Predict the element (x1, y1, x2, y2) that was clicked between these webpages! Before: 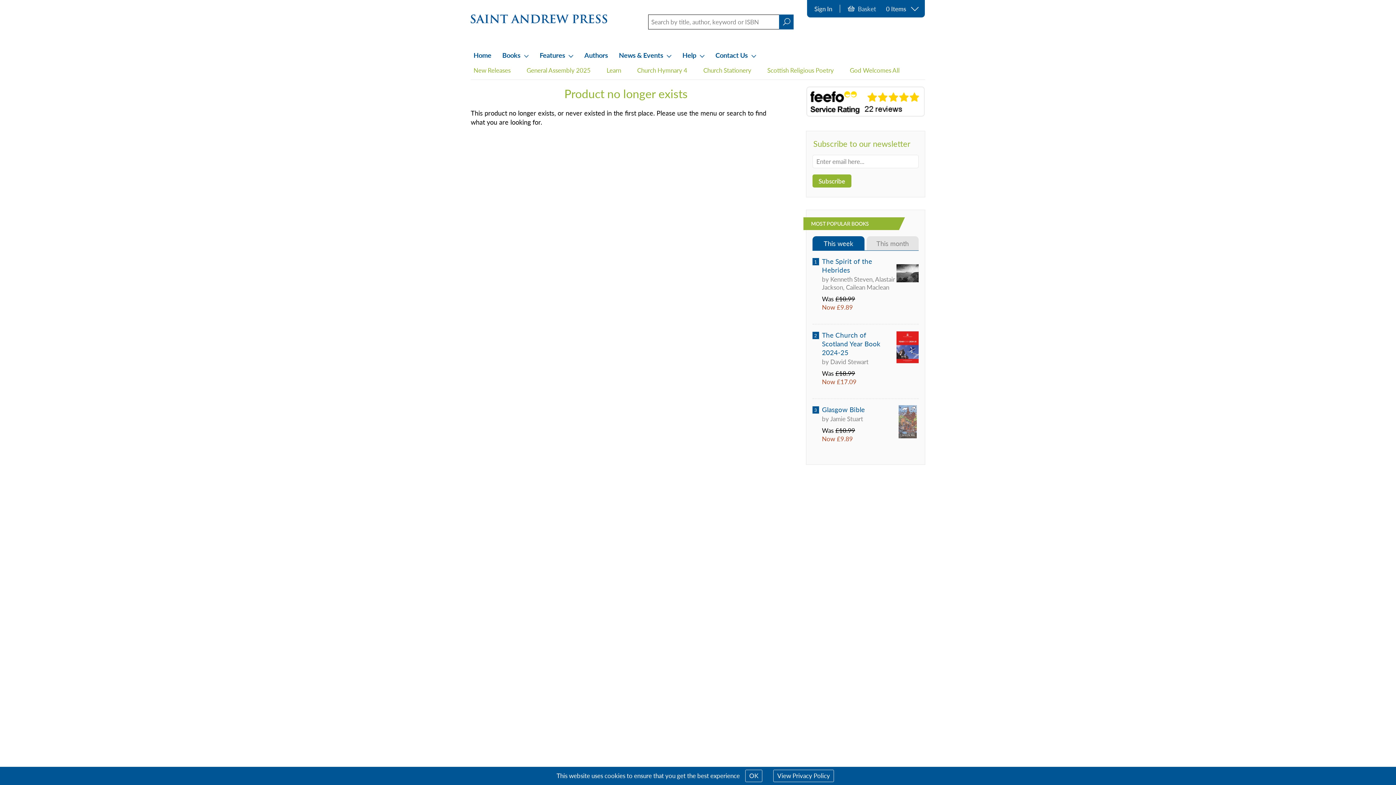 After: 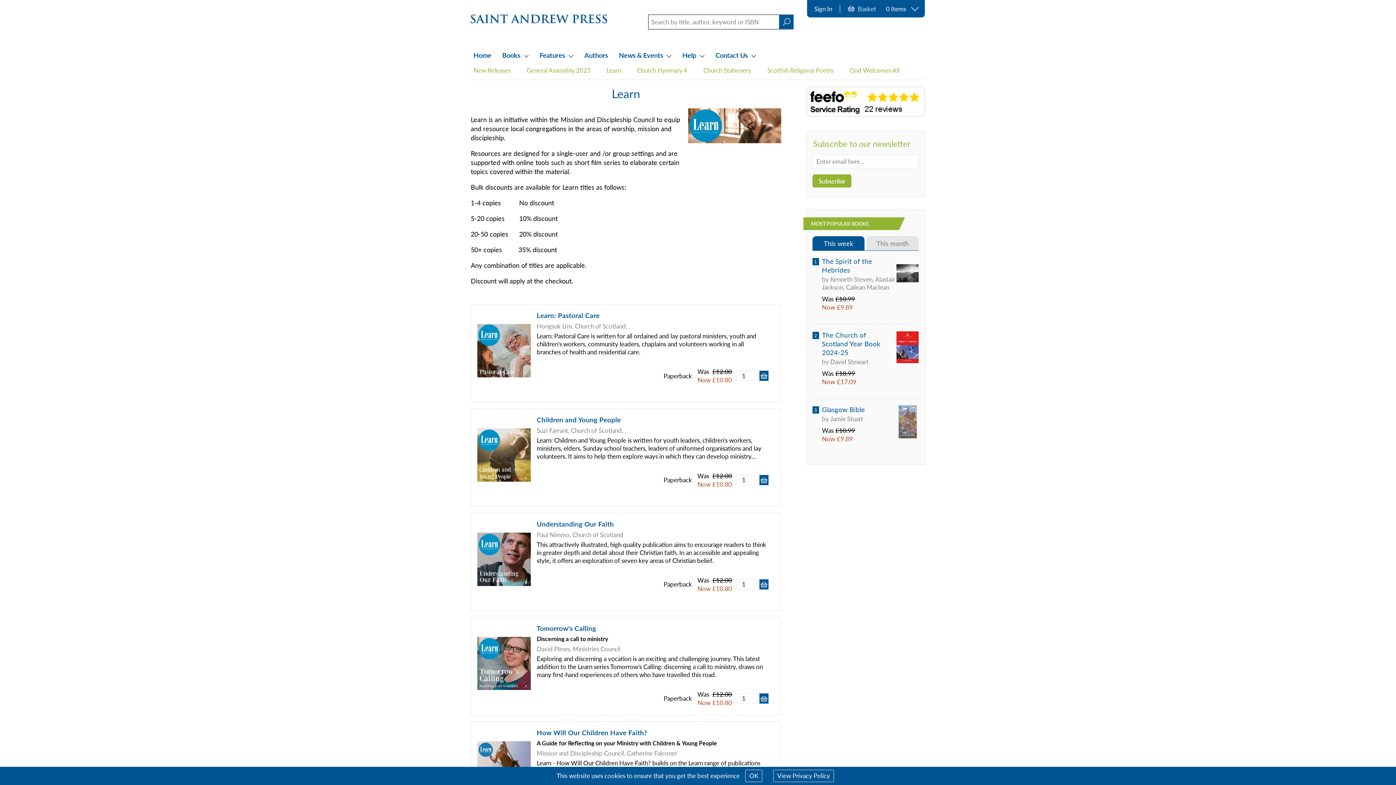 Action: label: Learn bbox: (599, 68, 628, 72)